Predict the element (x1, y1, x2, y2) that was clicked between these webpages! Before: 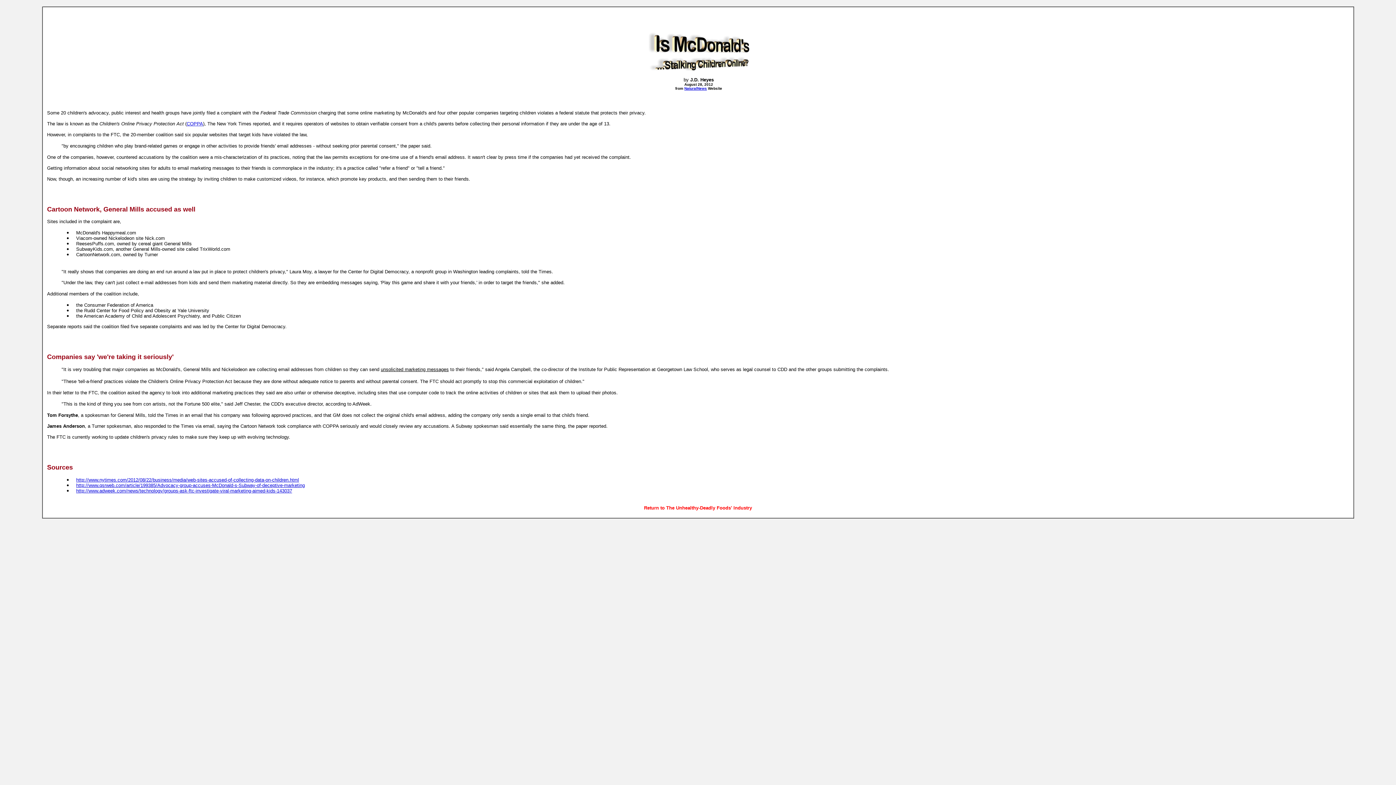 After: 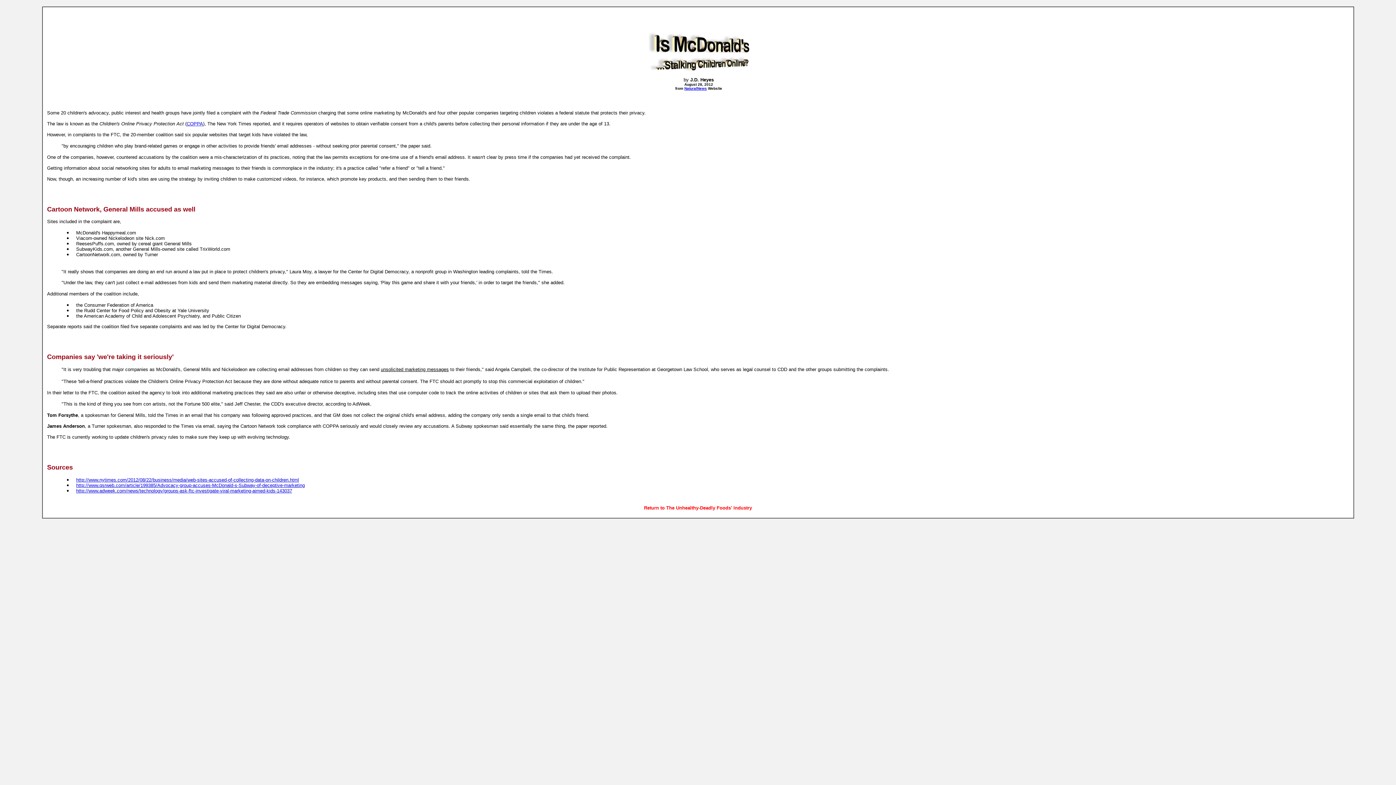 Action: label: COPPA bbox: (186, 121, 203, 126)